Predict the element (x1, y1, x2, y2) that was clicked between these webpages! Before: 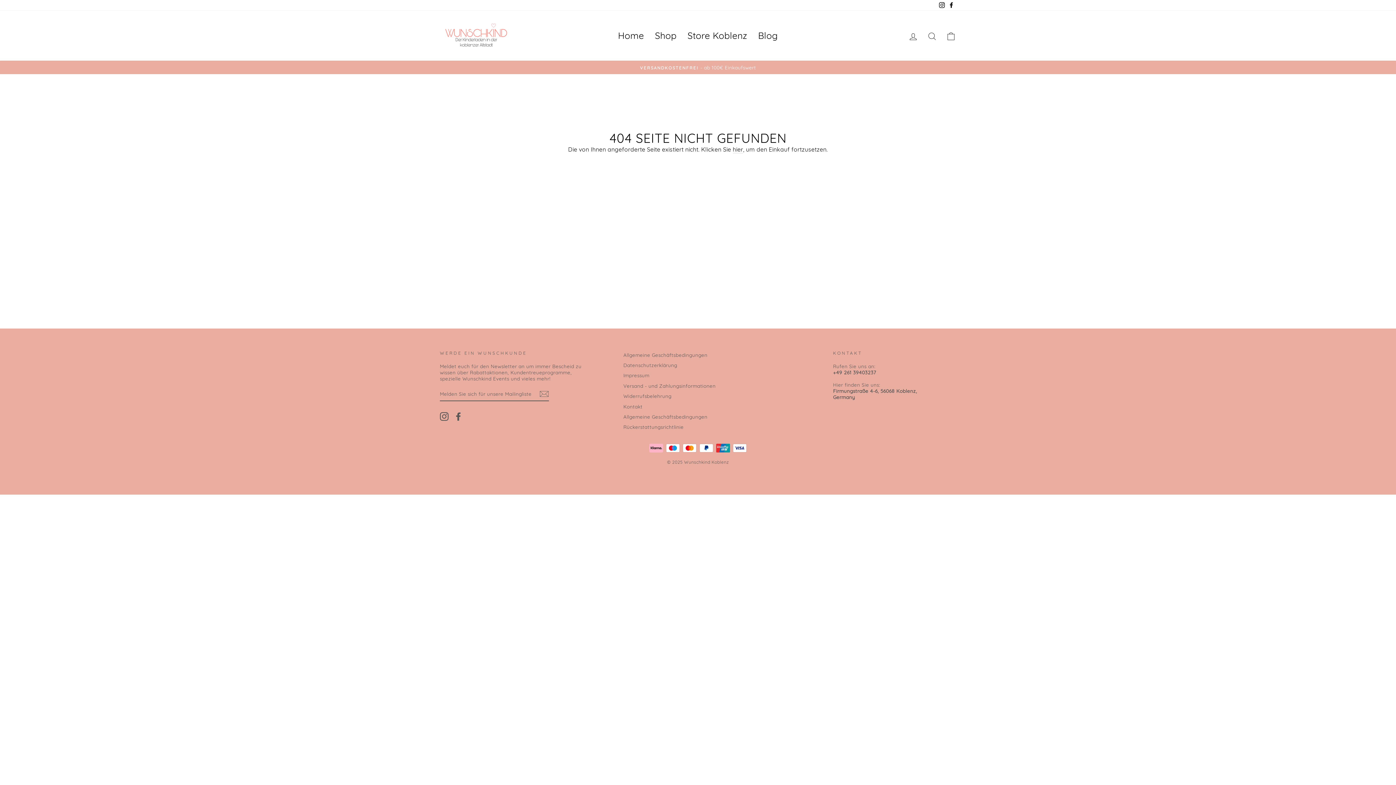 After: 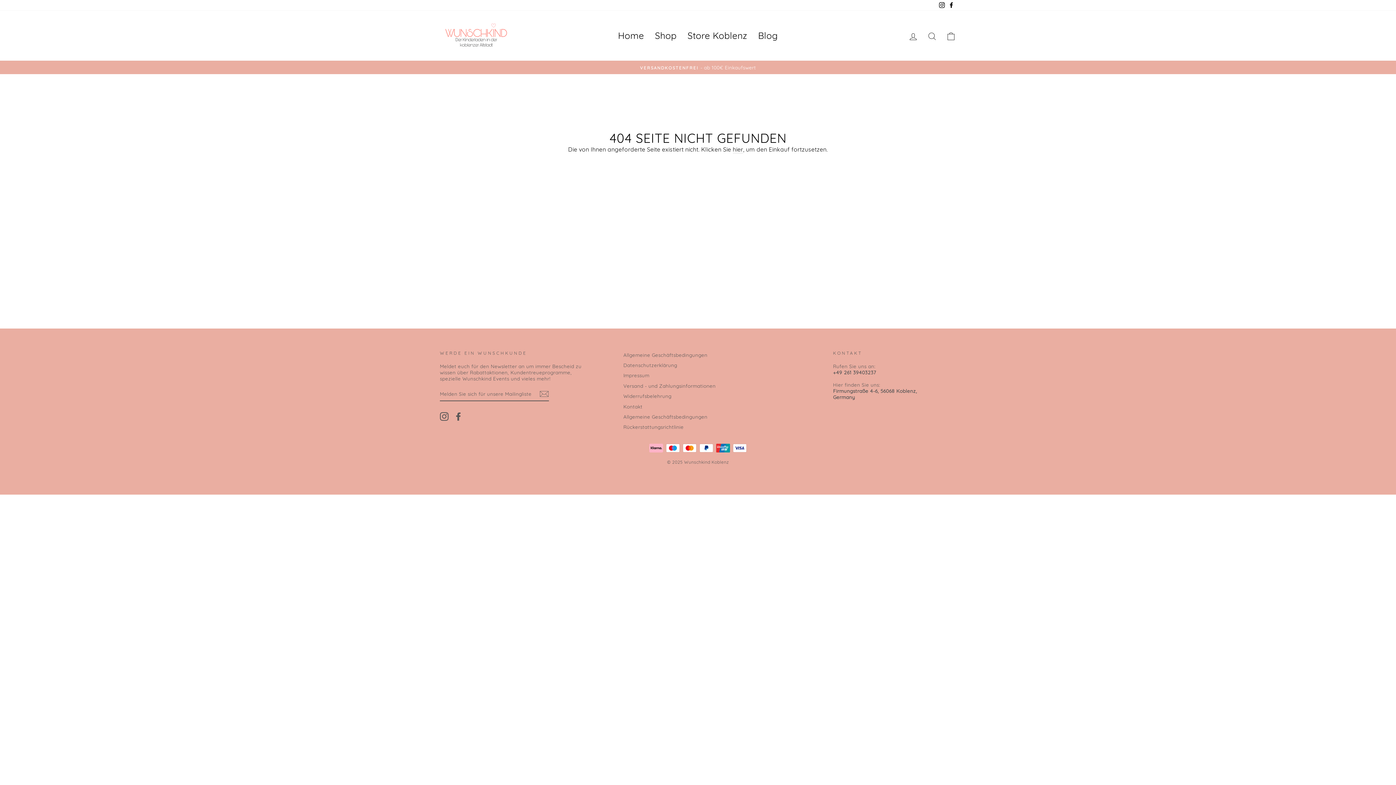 Action: bbox: (454, 412, 462, 420) label: Facebook